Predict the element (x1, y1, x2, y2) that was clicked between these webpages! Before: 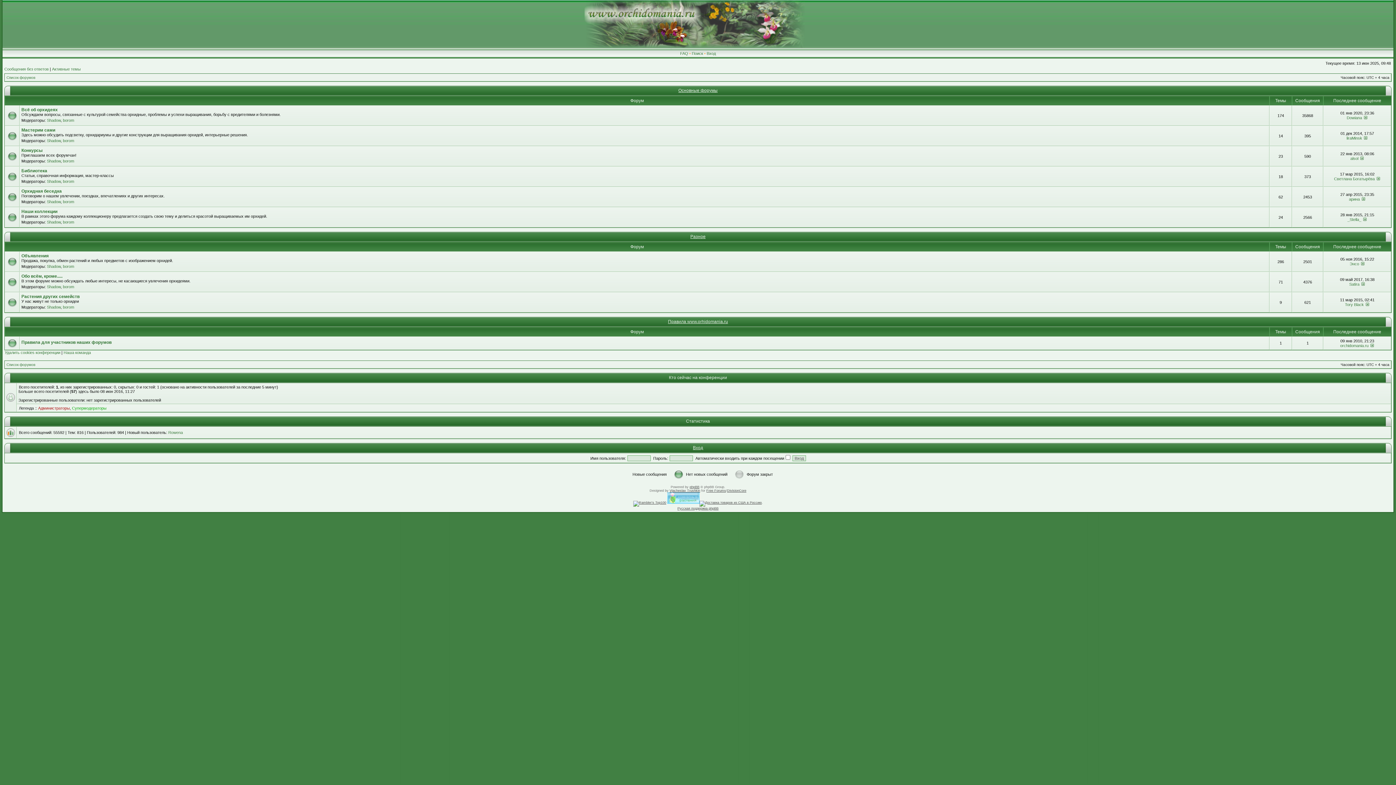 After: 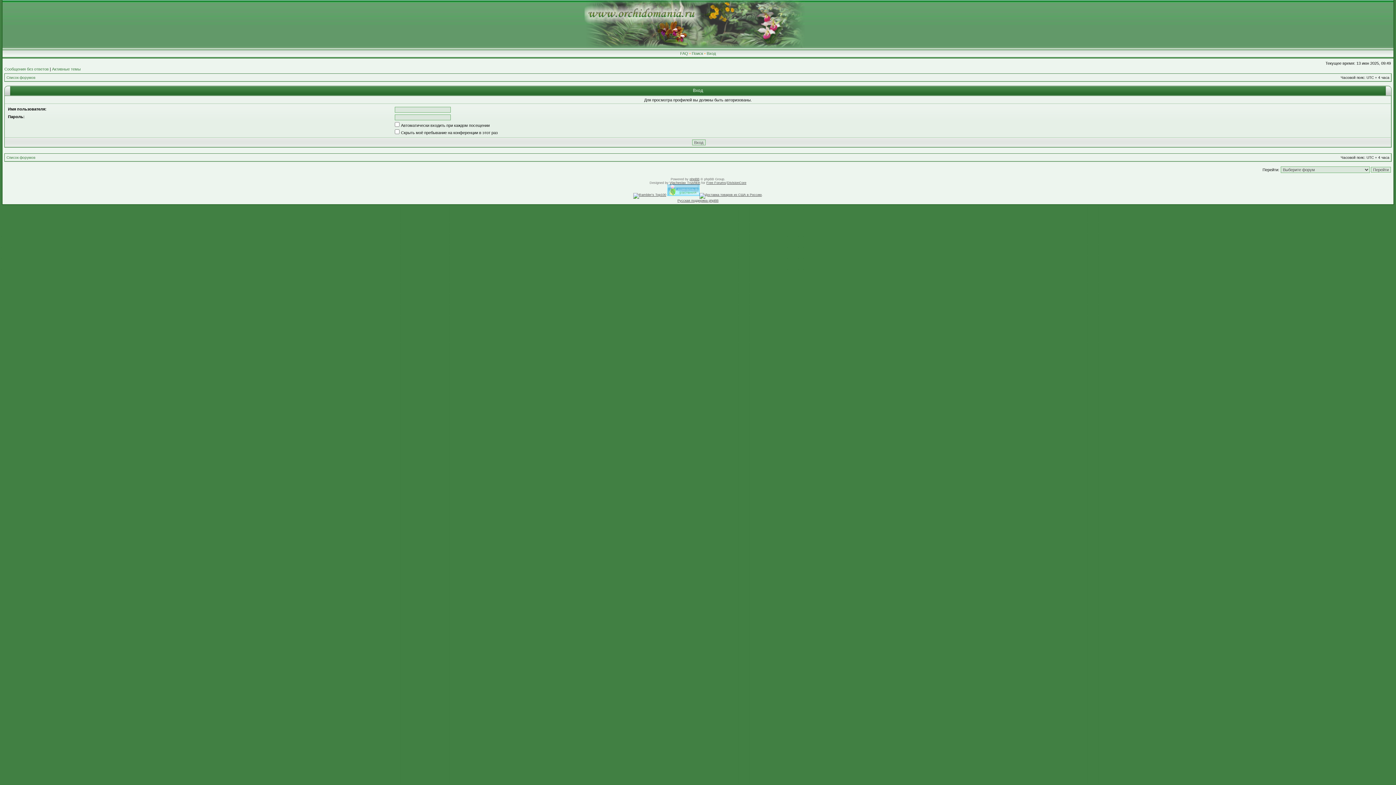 Action: bbox: (46, 179, 60, 183) label: Shadow